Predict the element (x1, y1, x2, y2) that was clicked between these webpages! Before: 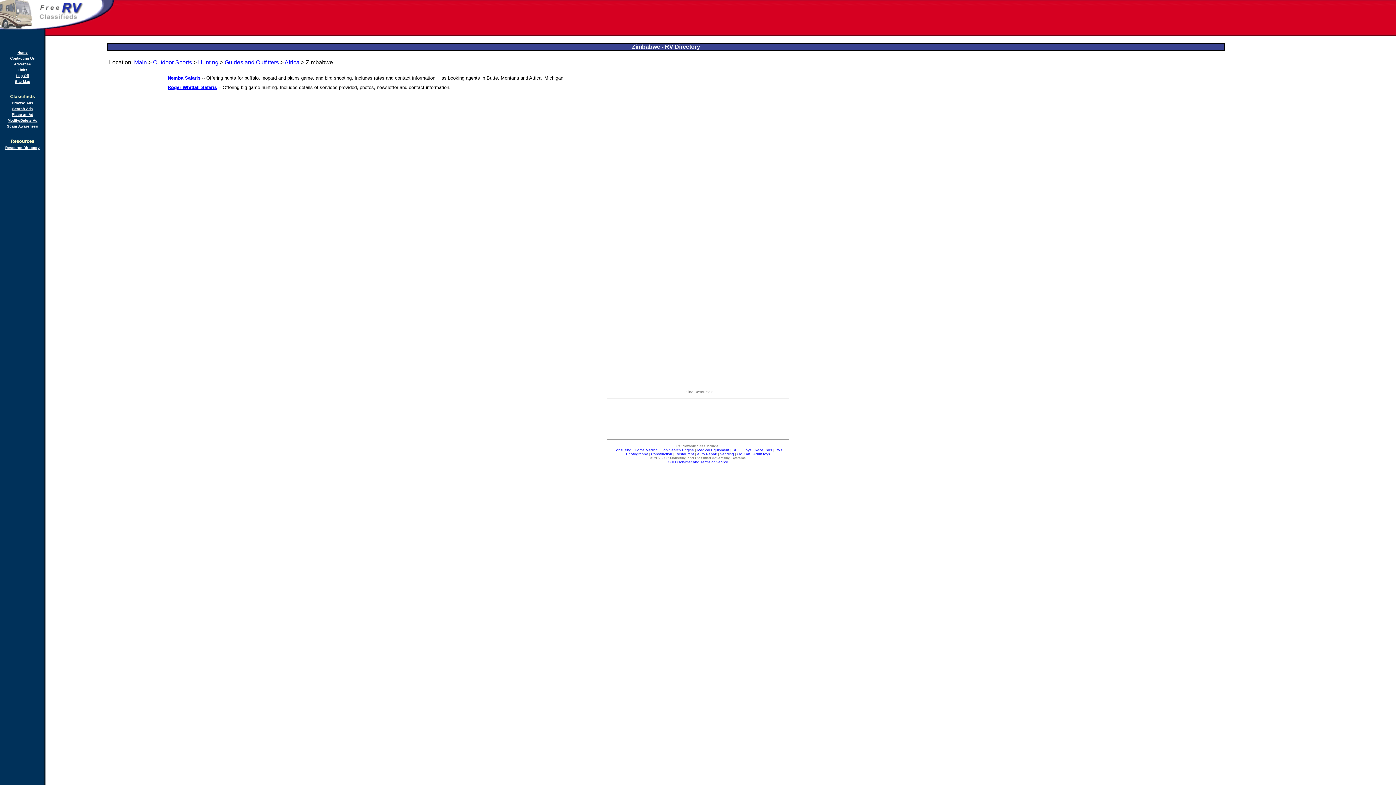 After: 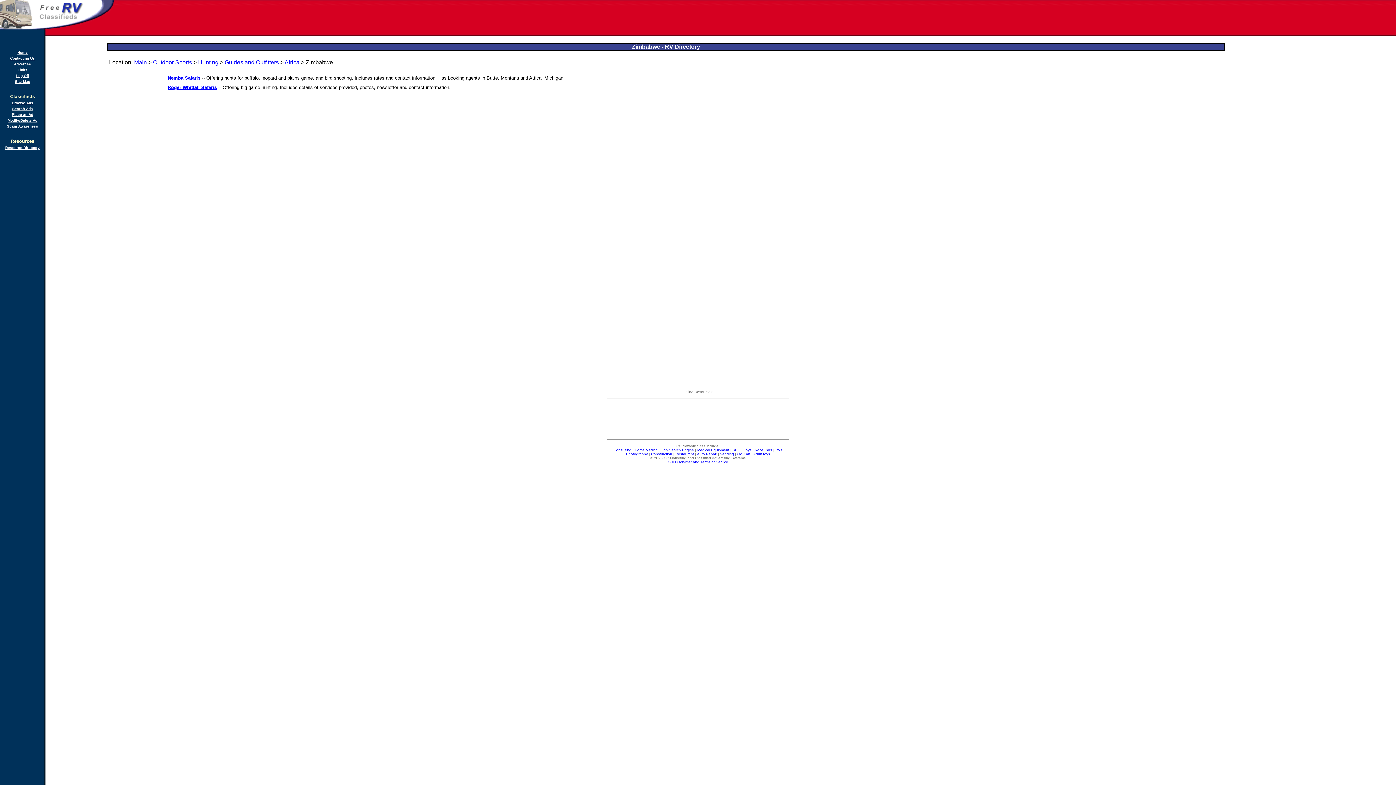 Action: label: Vending bbox: (720, 452, 734, 456)